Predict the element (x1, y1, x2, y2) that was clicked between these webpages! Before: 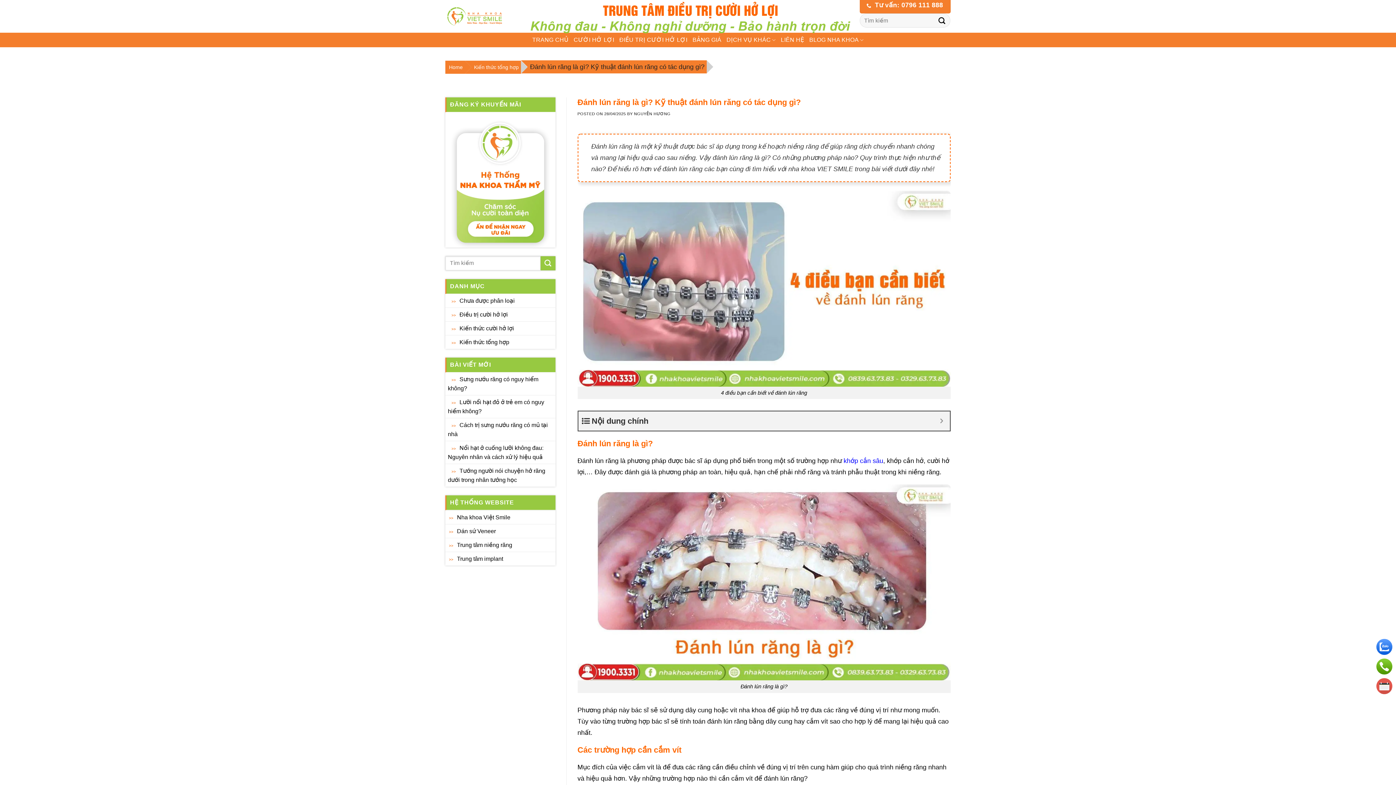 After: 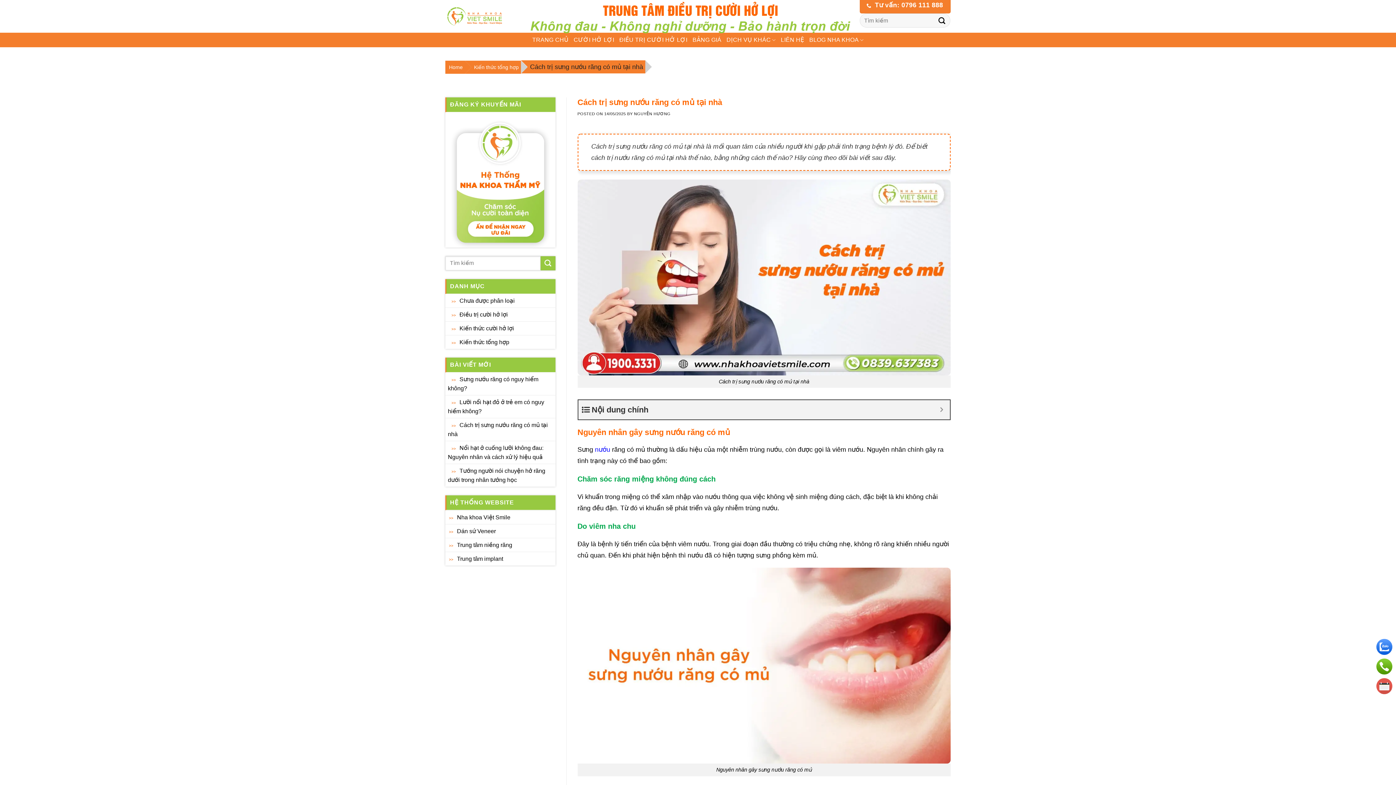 Action: label: Cách trị sưng nướu răng có mủ tại nhà bbox: (448, 418, 552, 441)